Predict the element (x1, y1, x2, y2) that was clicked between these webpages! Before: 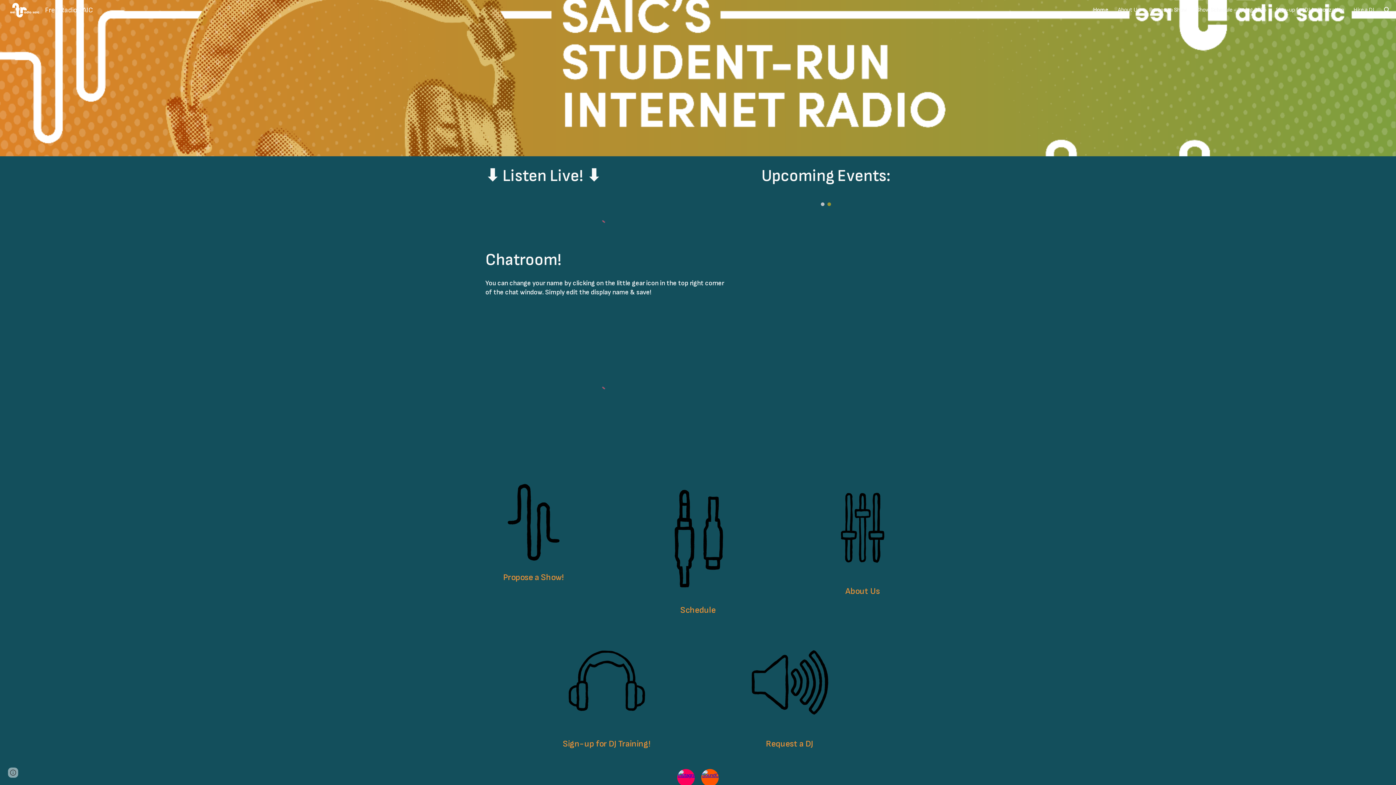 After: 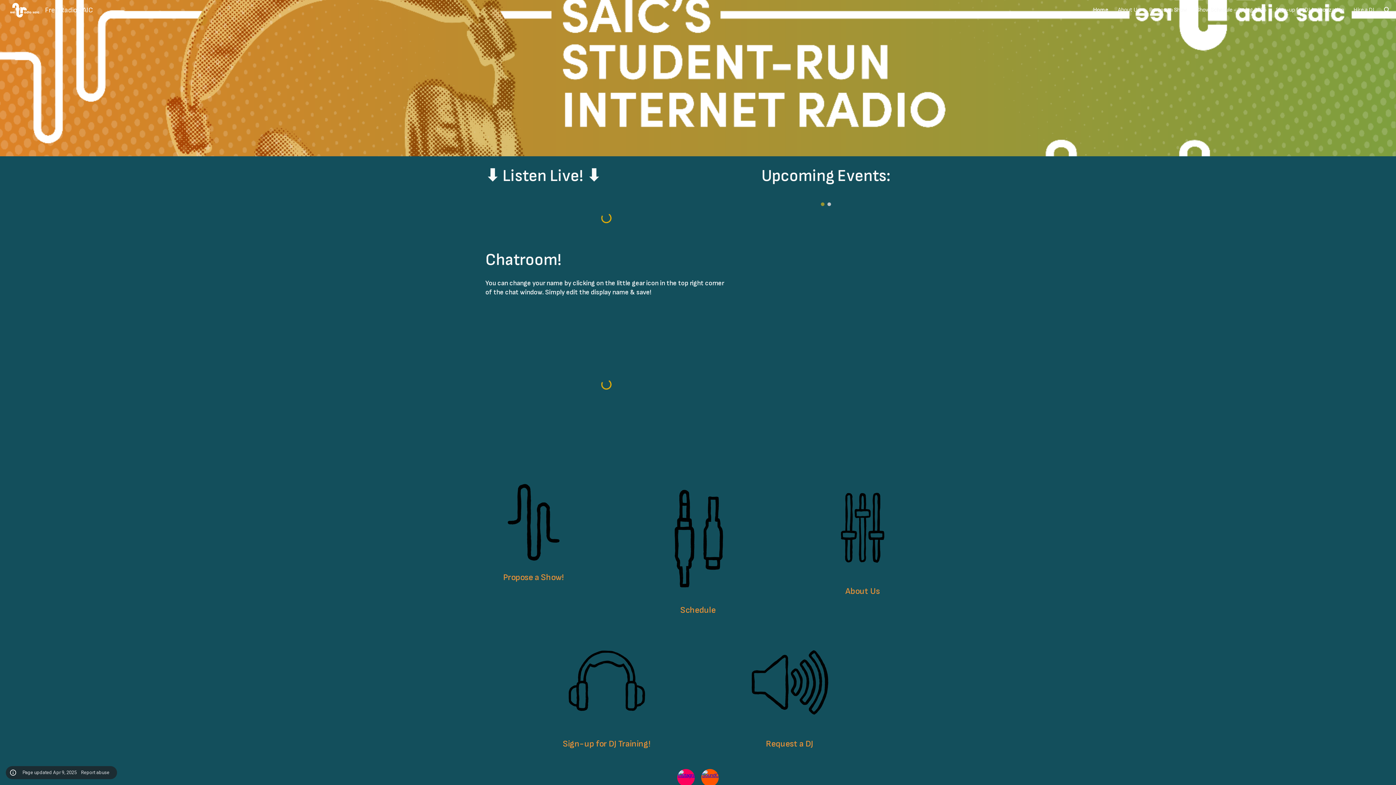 Action: bbox: (8, 768, 18, 778) label: Site actions